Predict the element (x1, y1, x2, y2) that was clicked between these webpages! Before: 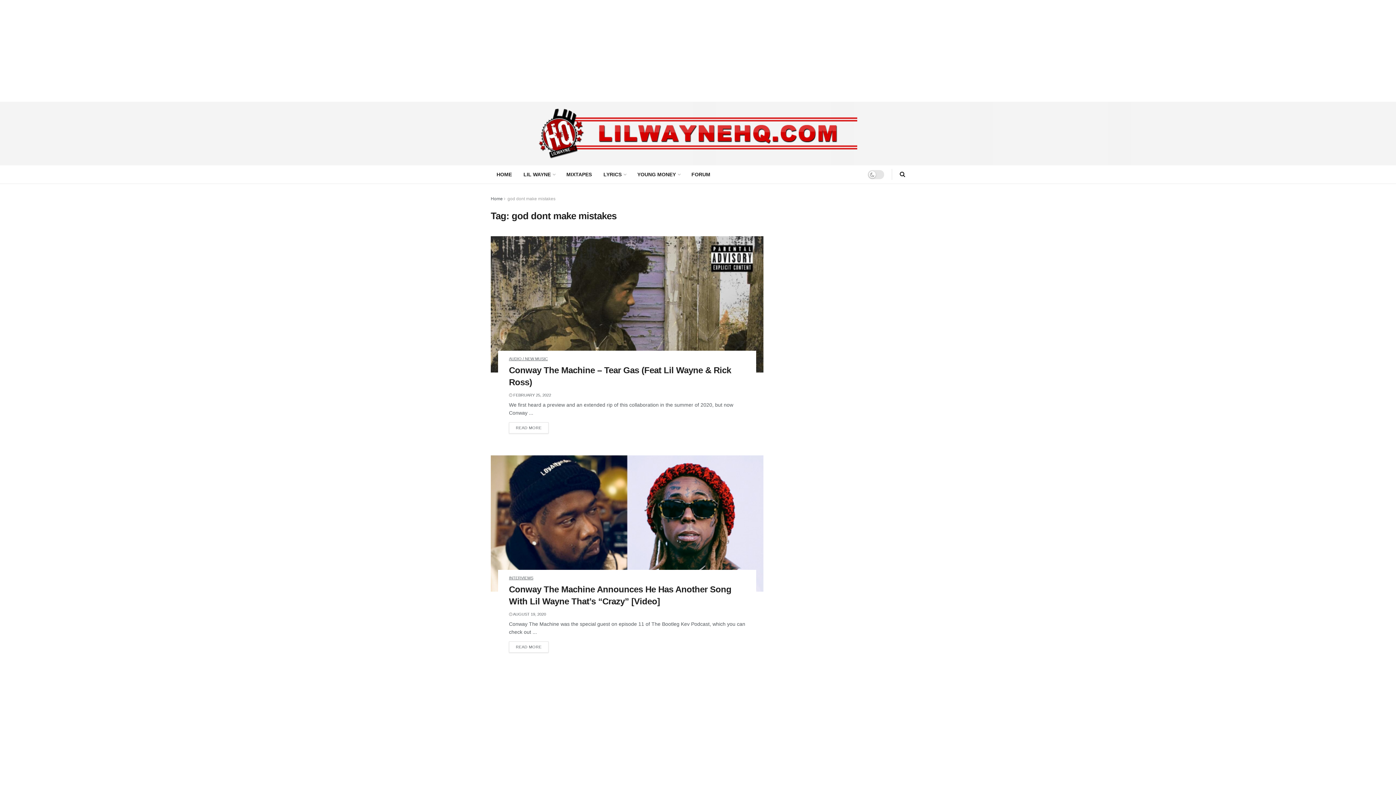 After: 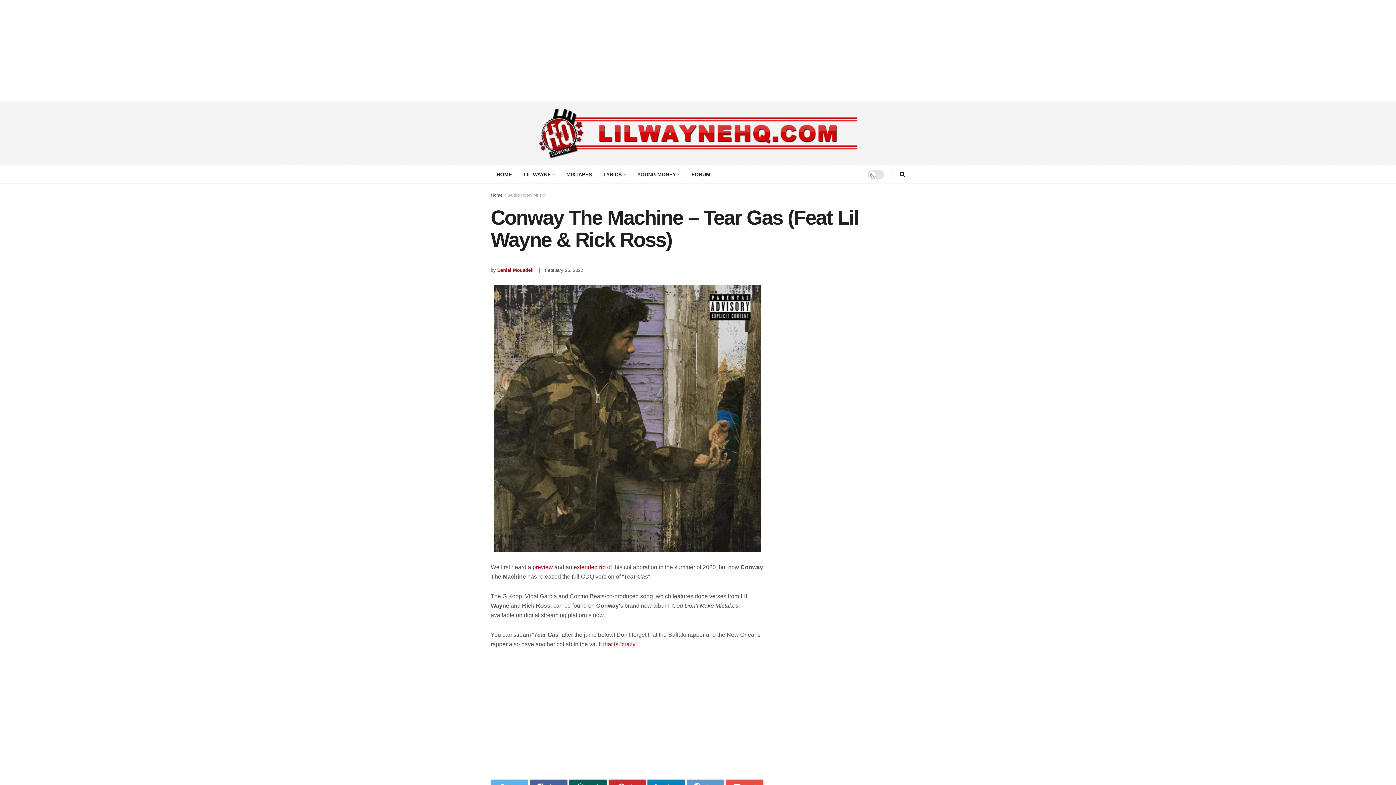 Action: label:  FEBRUARY 25, 2022 bbox: (509, 393, 551, 397)